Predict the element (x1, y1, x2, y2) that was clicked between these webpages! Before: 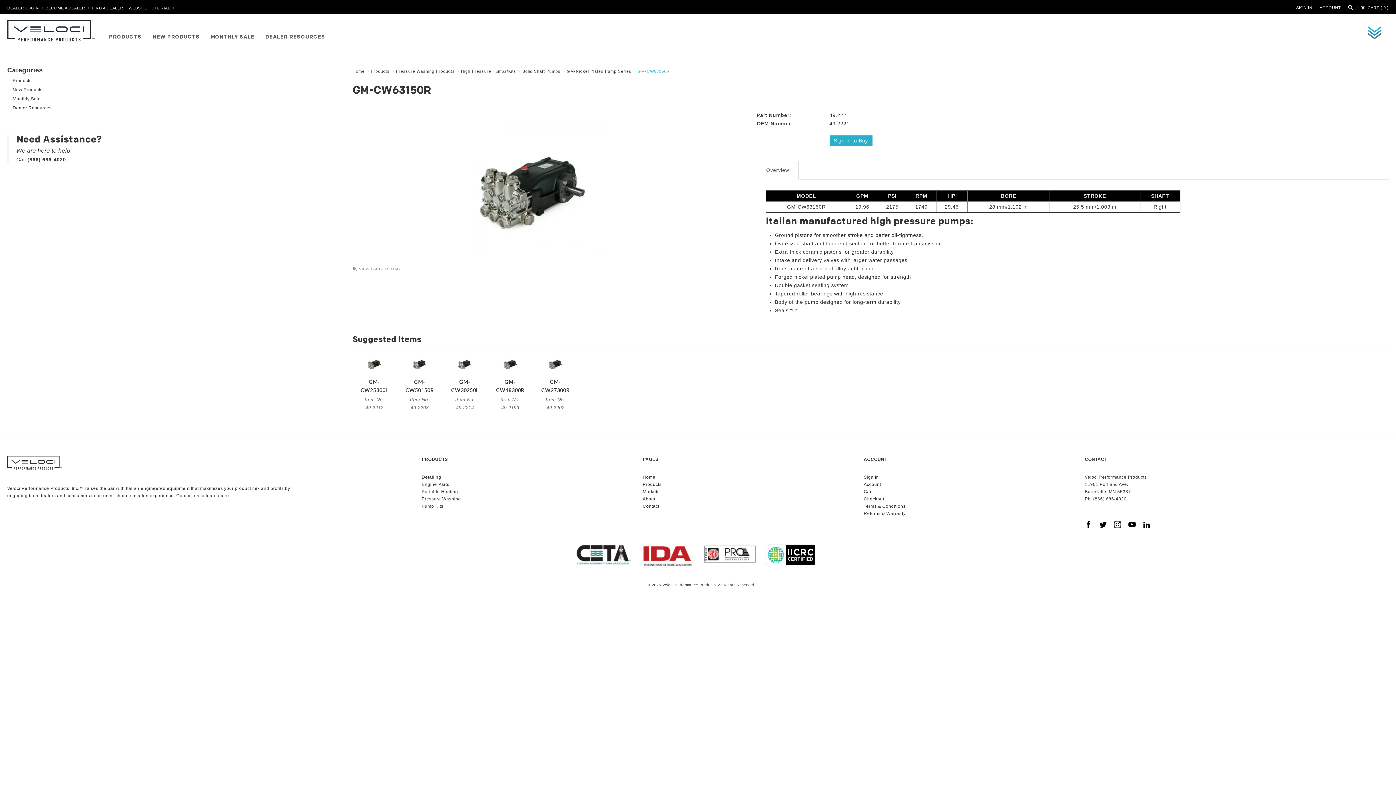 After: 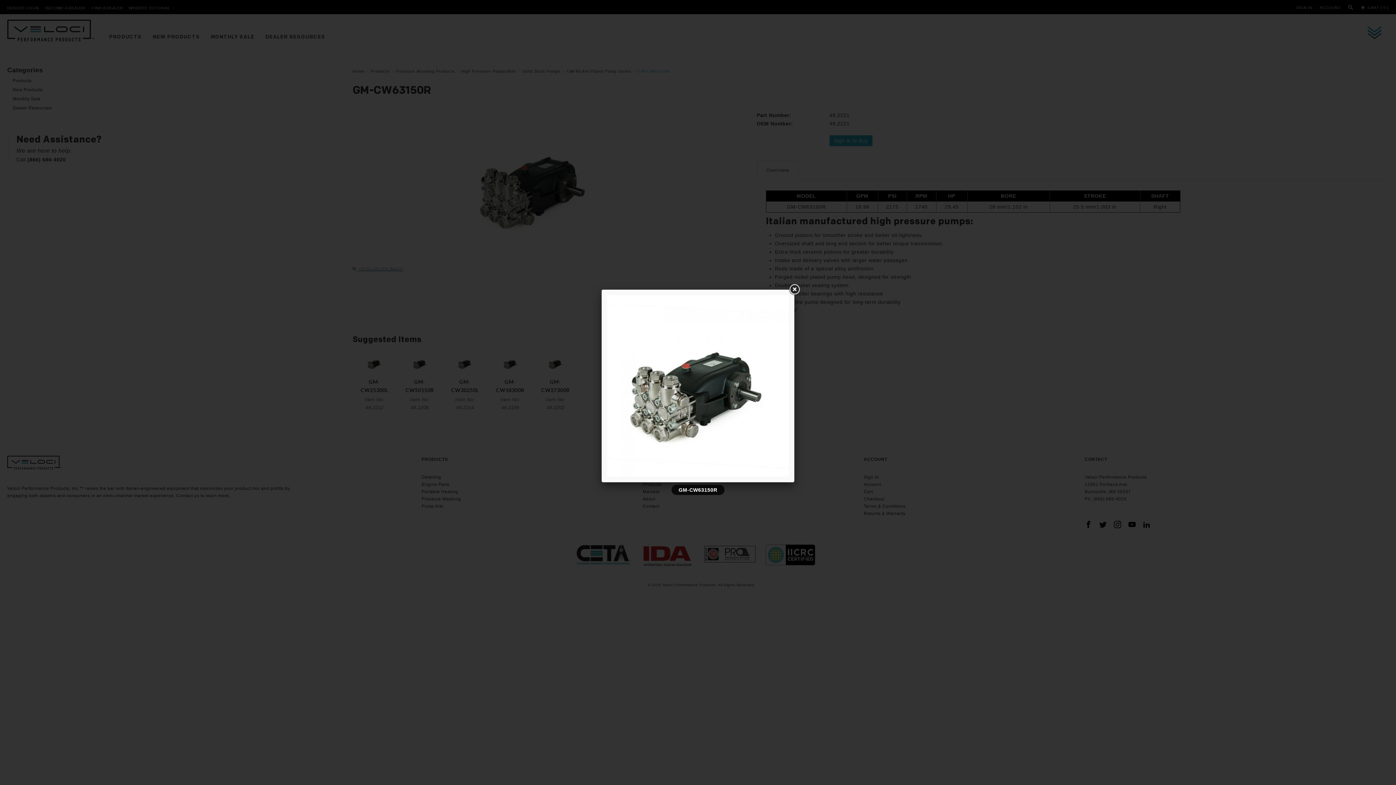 Action: label:  VIEW LARGER IMAGE bbox: (352, 111, 715, 272)